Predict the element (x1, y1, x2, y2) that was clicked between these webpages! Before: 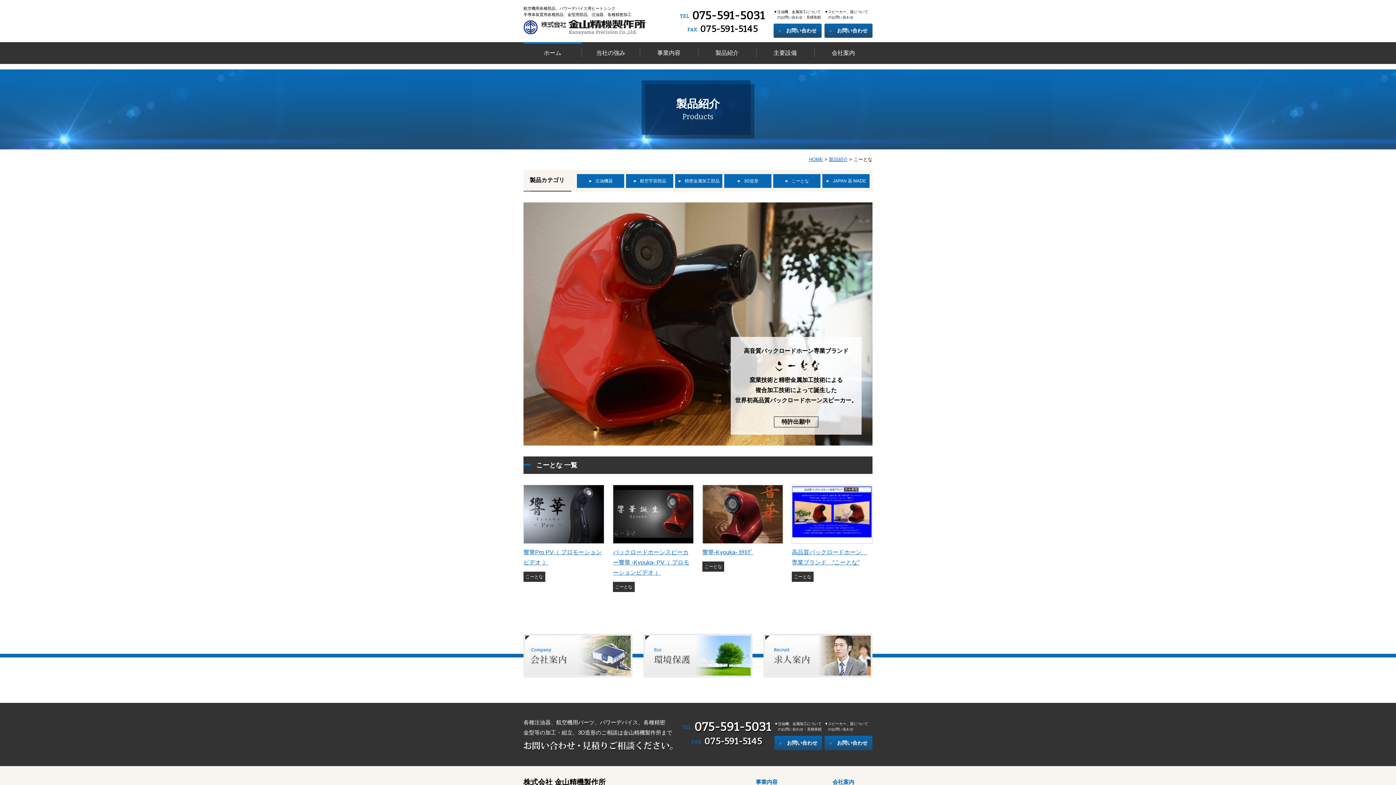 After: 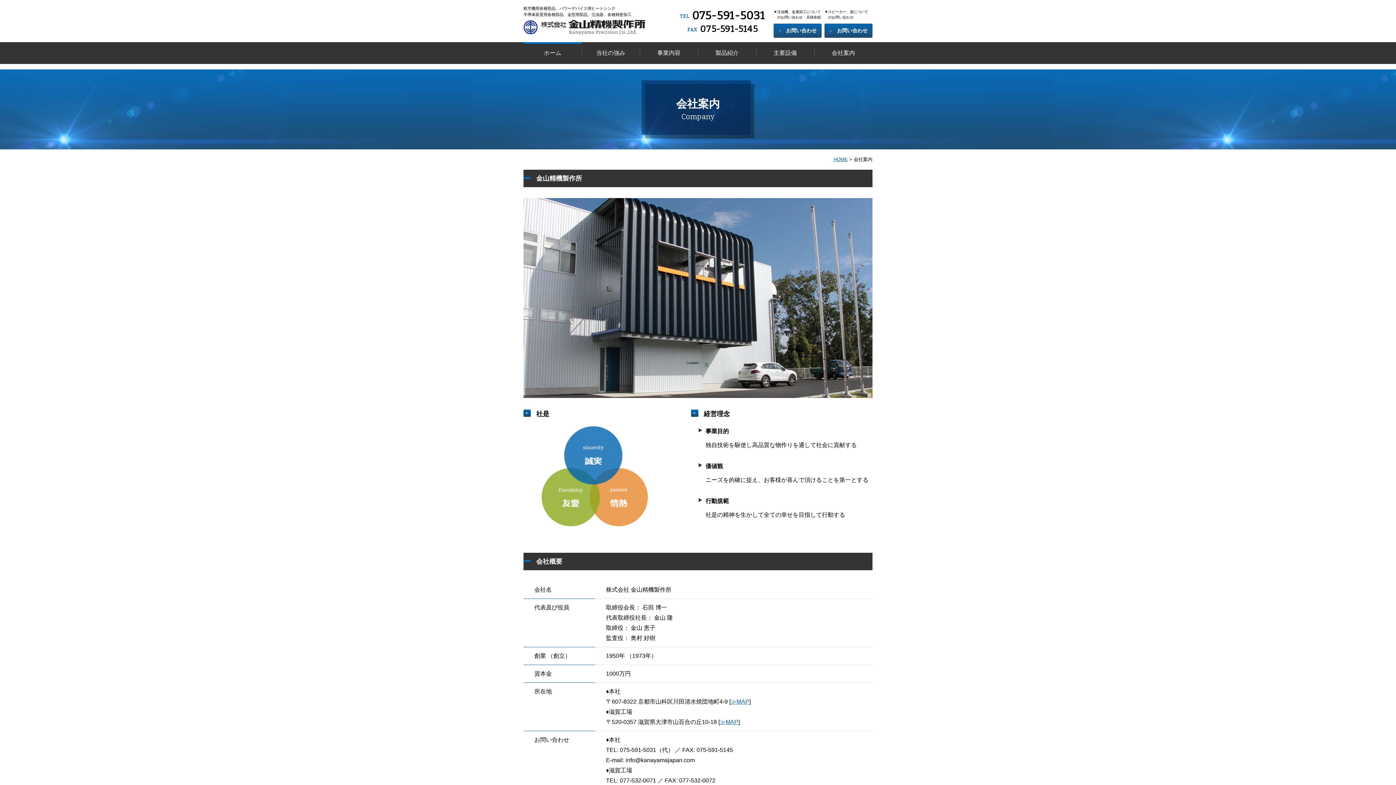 Action: bbox: (523, 634, 632, 677)